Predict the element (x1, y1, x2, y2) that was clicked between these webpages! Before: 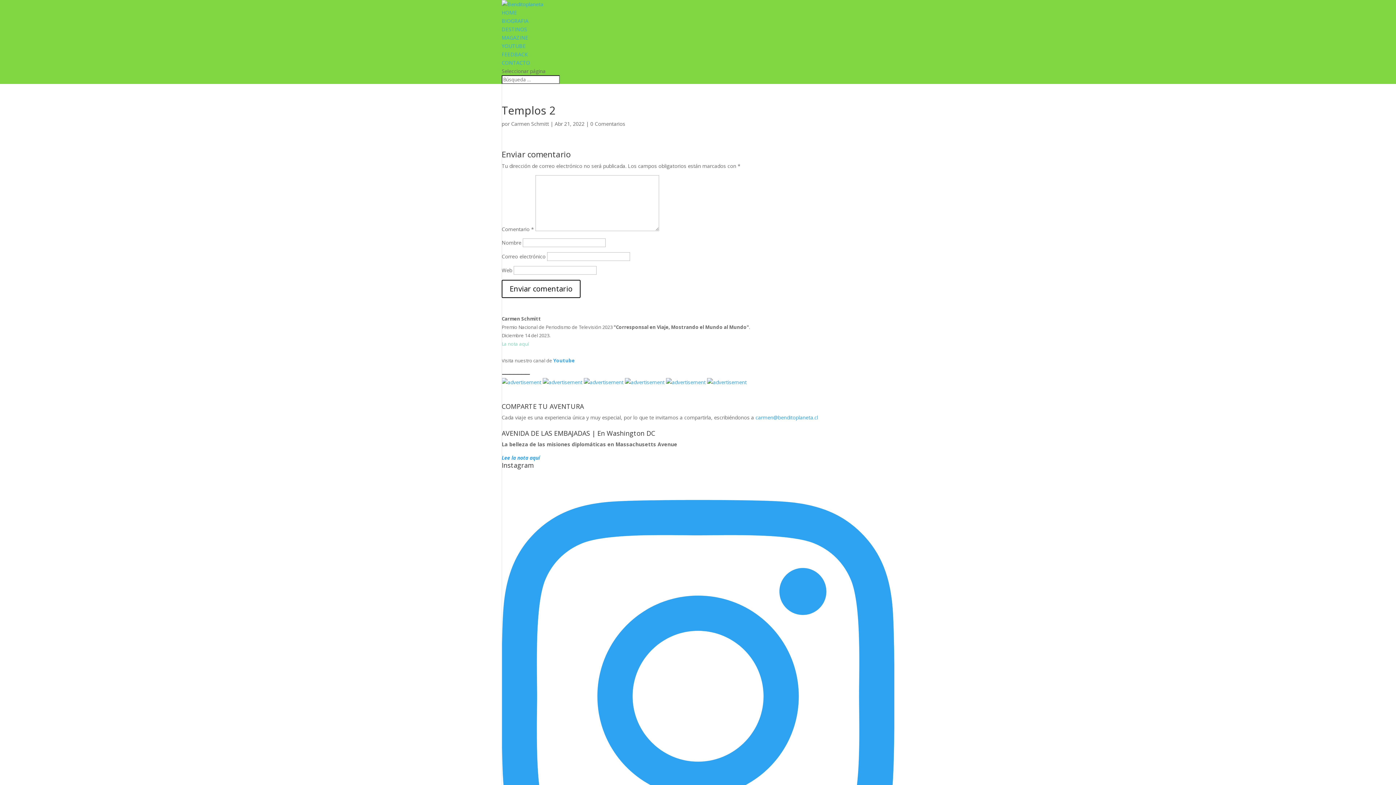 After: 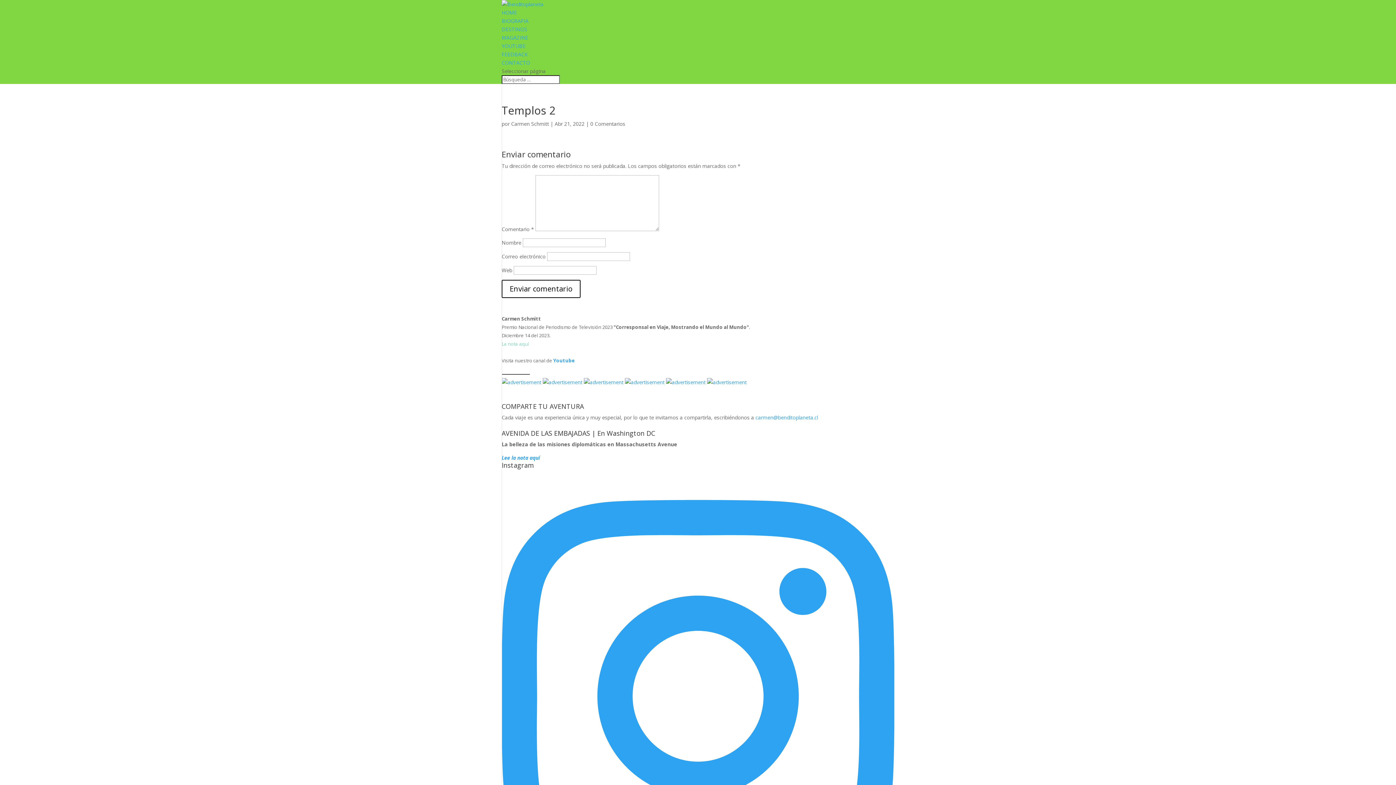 Action: bbox: (625, 378, 664, 385)